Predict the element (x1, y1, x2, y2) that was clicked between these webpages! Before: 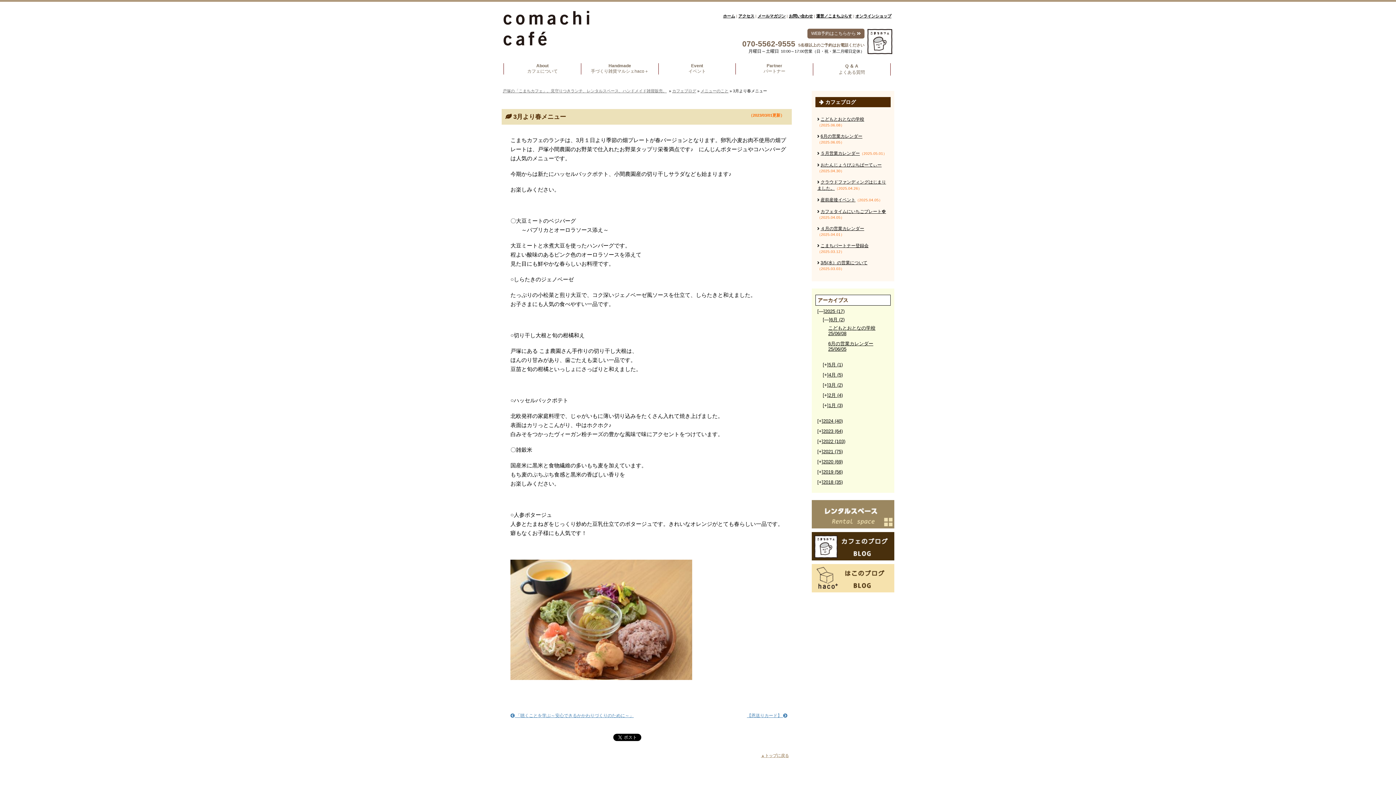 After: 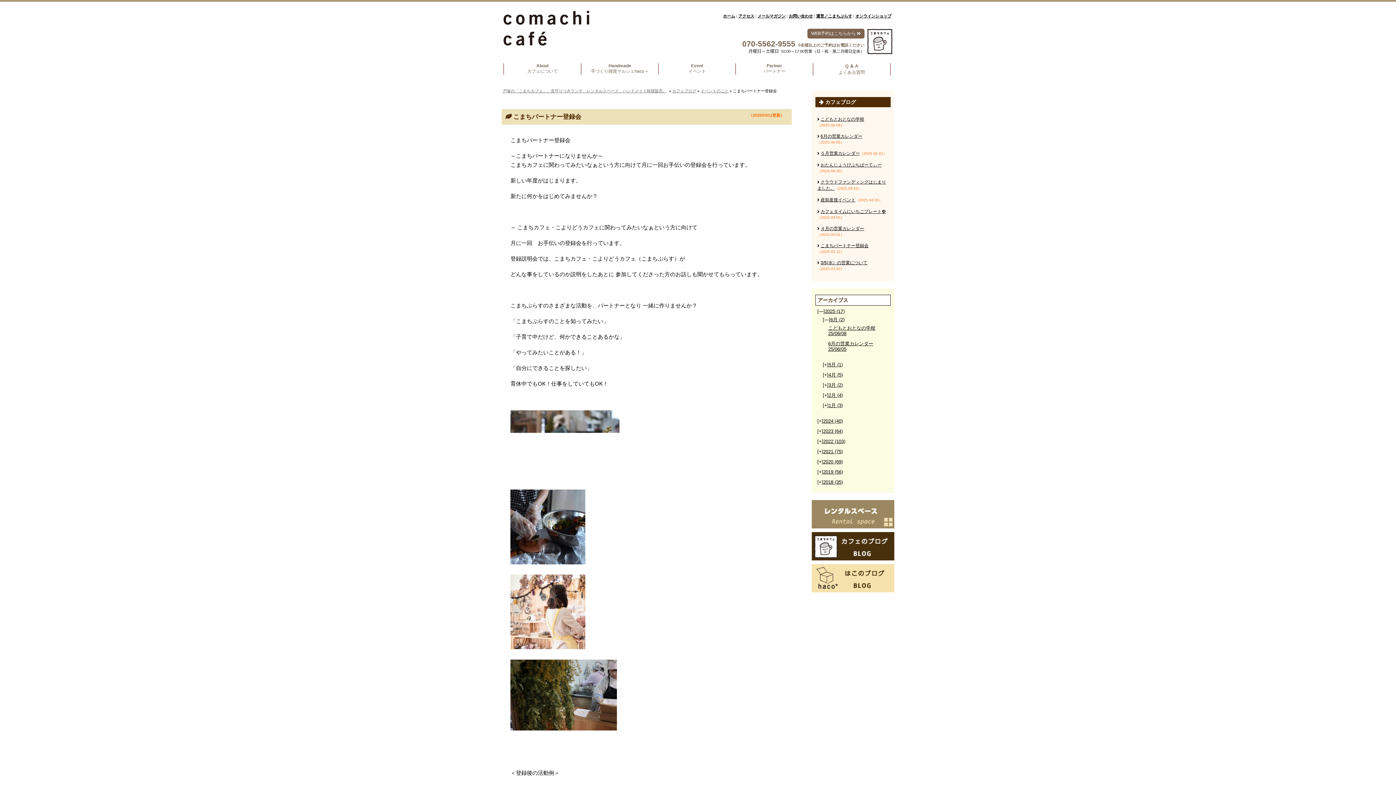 Action: bbox: (820, 243, 868, 248) label: こまちパートナー登録会